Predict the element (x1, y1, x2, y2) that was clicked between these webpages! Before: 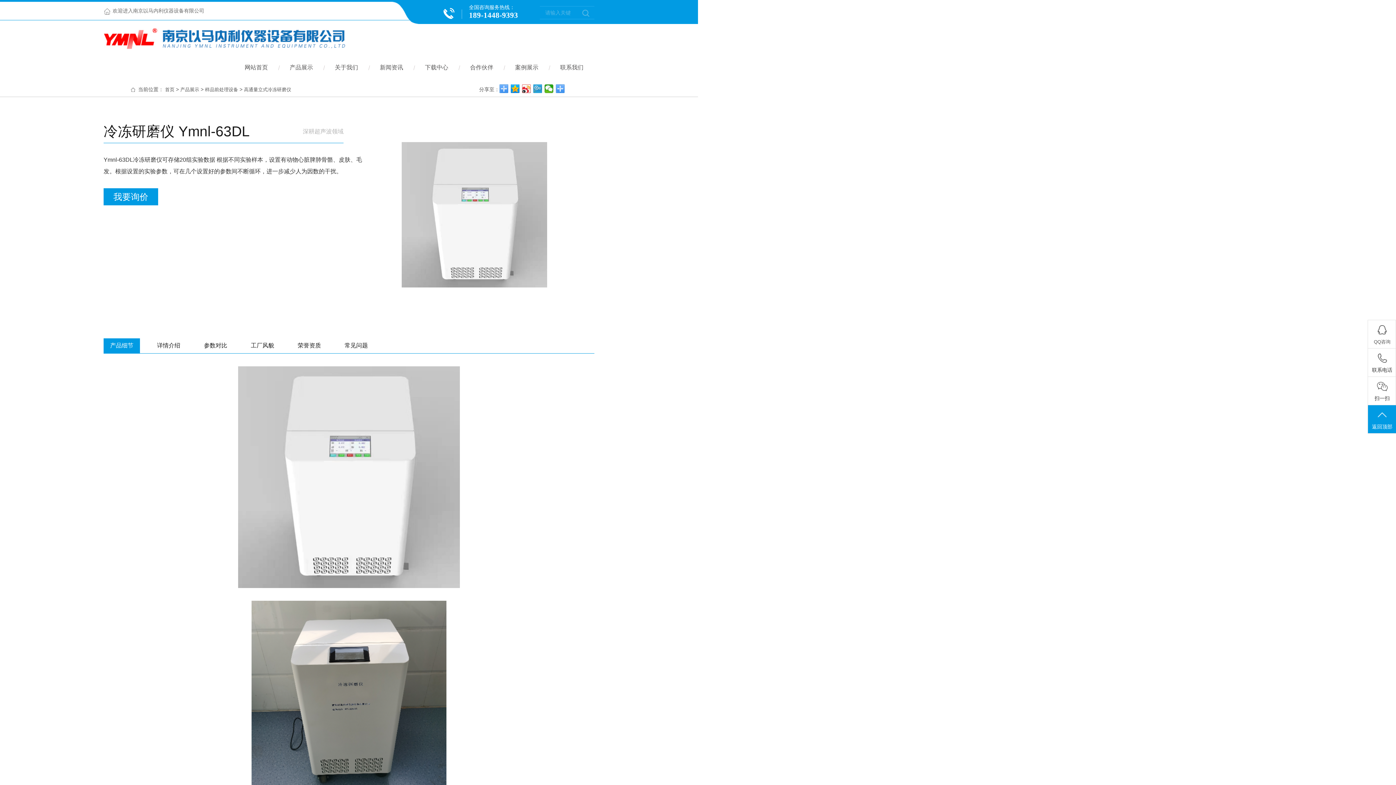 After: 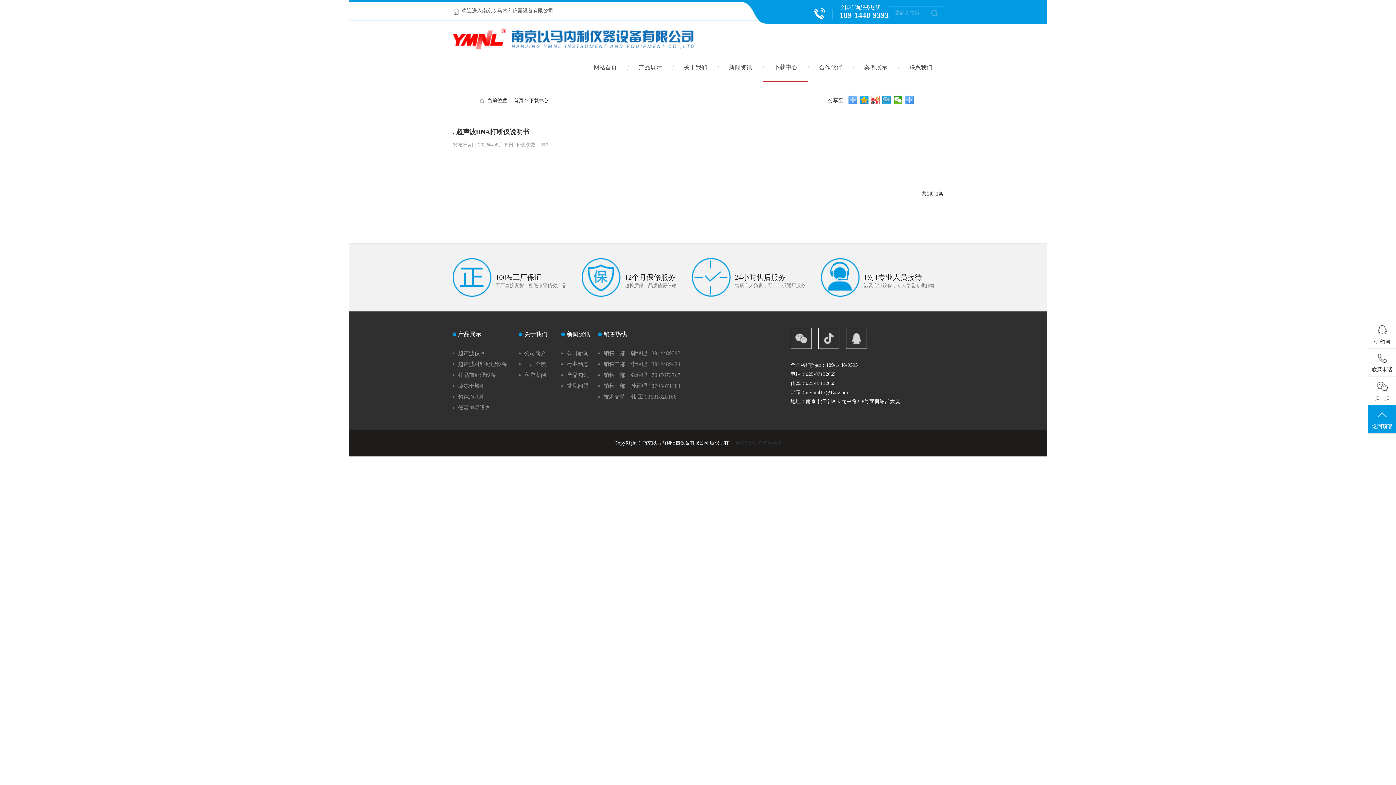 Action: label: 下载中心 bbox: (414, 53, 459, 82)